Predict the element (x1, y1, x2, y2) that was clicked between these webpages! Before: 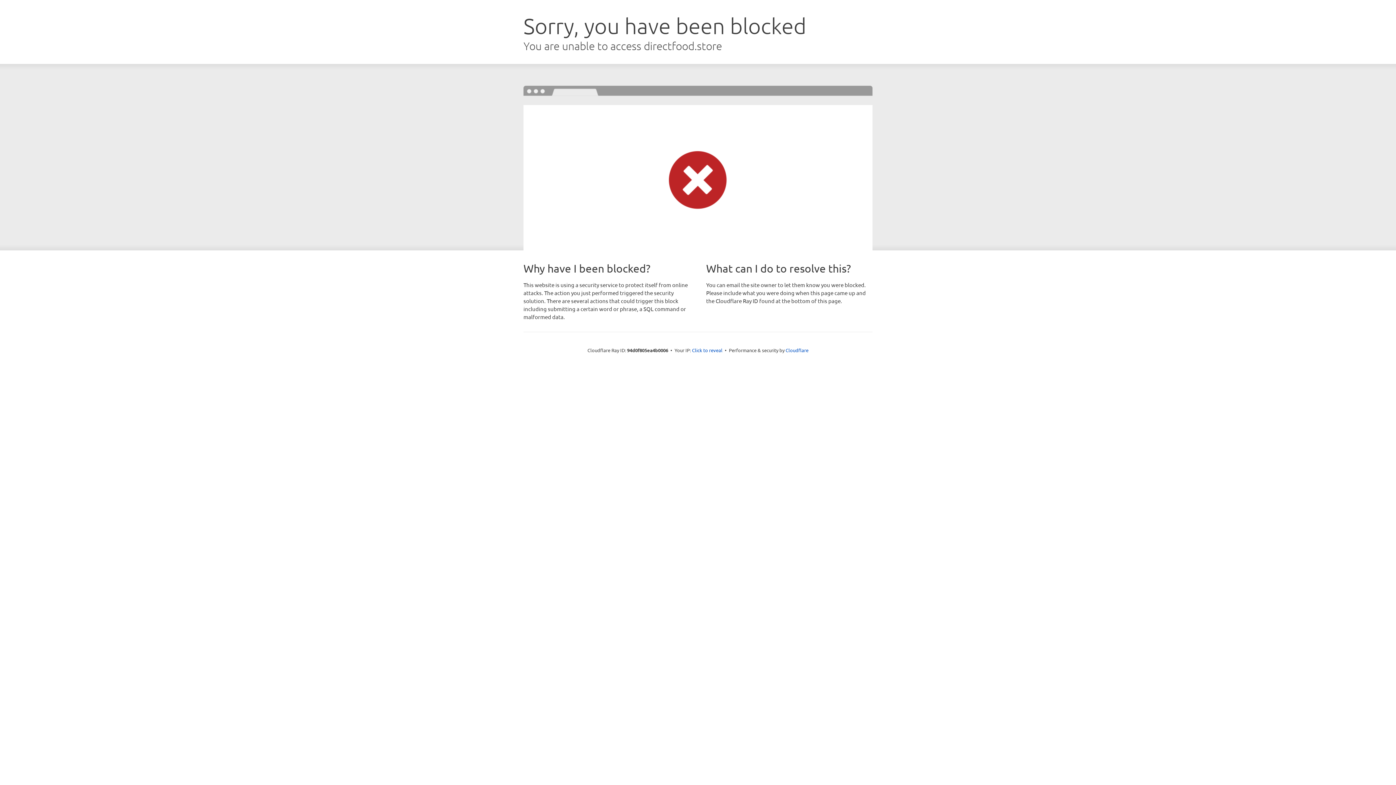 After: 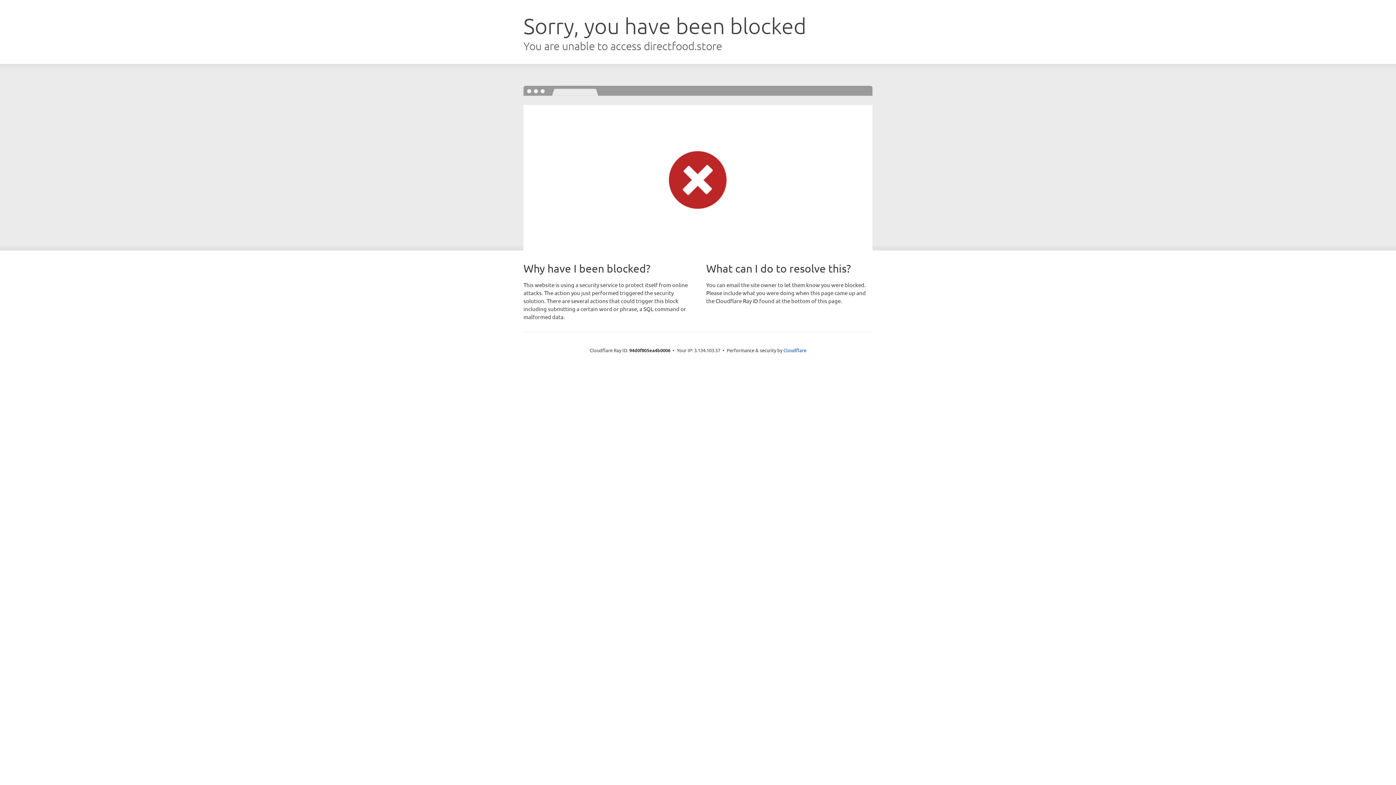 Action: bbox: (692, 346, 722, 353) label: Click to reveal